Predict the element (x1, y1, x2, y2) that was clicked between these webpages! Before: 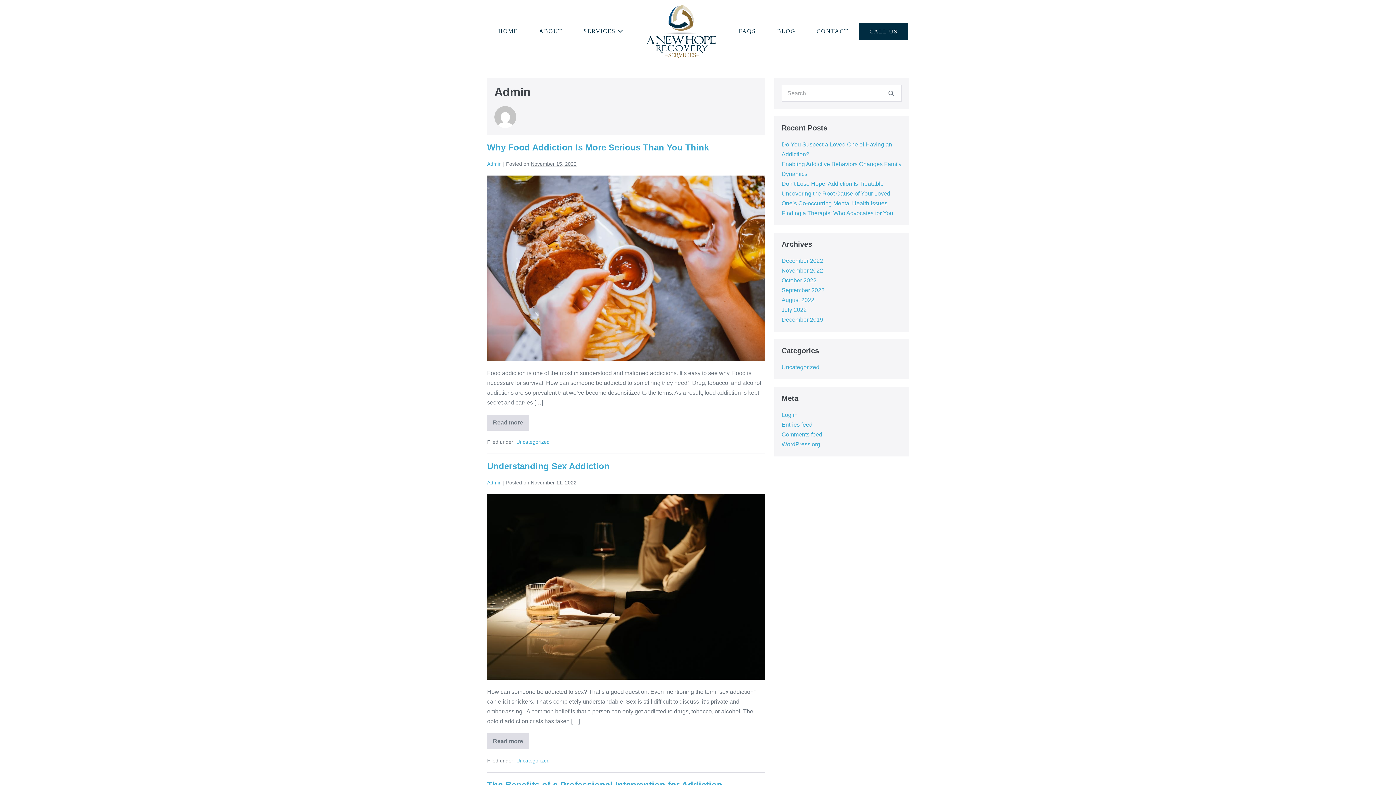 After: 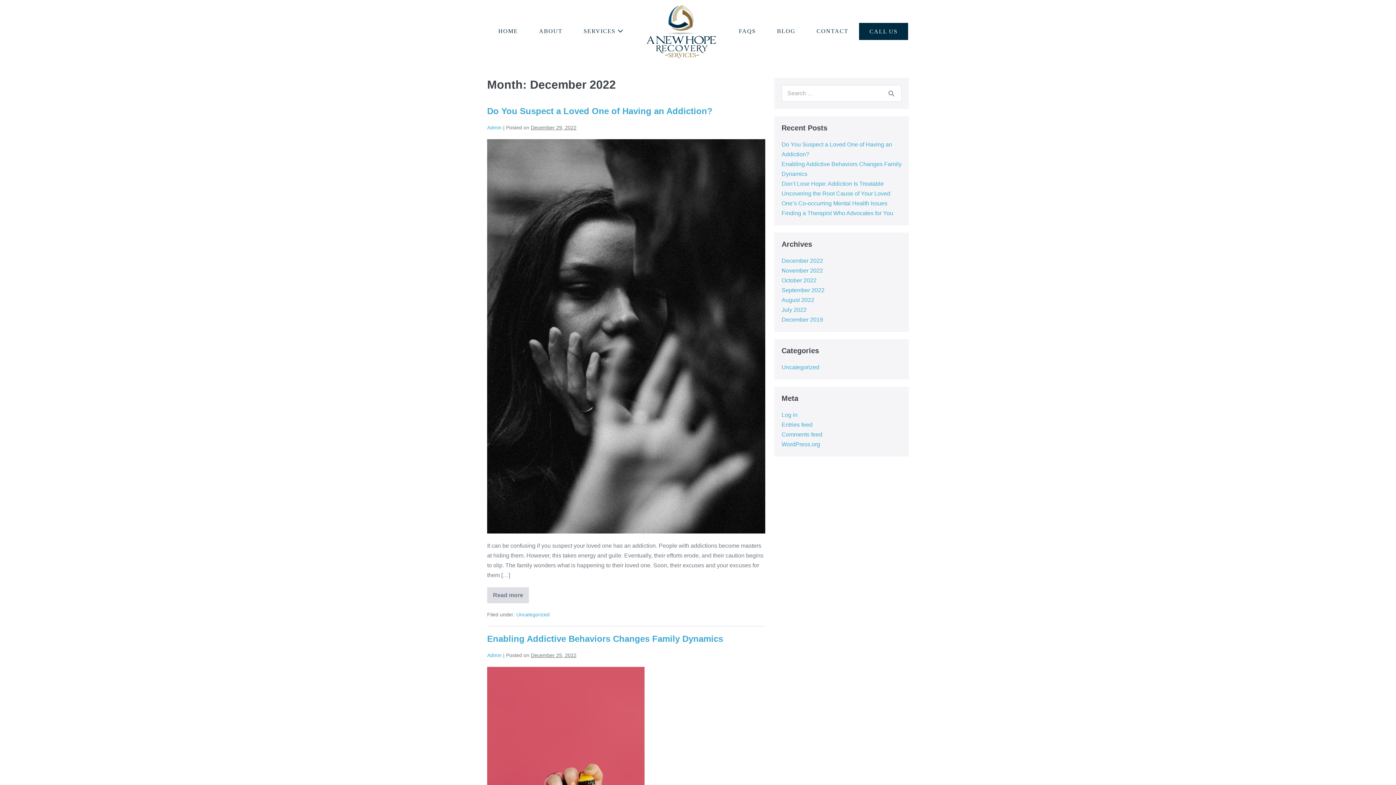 Action: label: December 2022 bbox: (781, 257, 823, 263)